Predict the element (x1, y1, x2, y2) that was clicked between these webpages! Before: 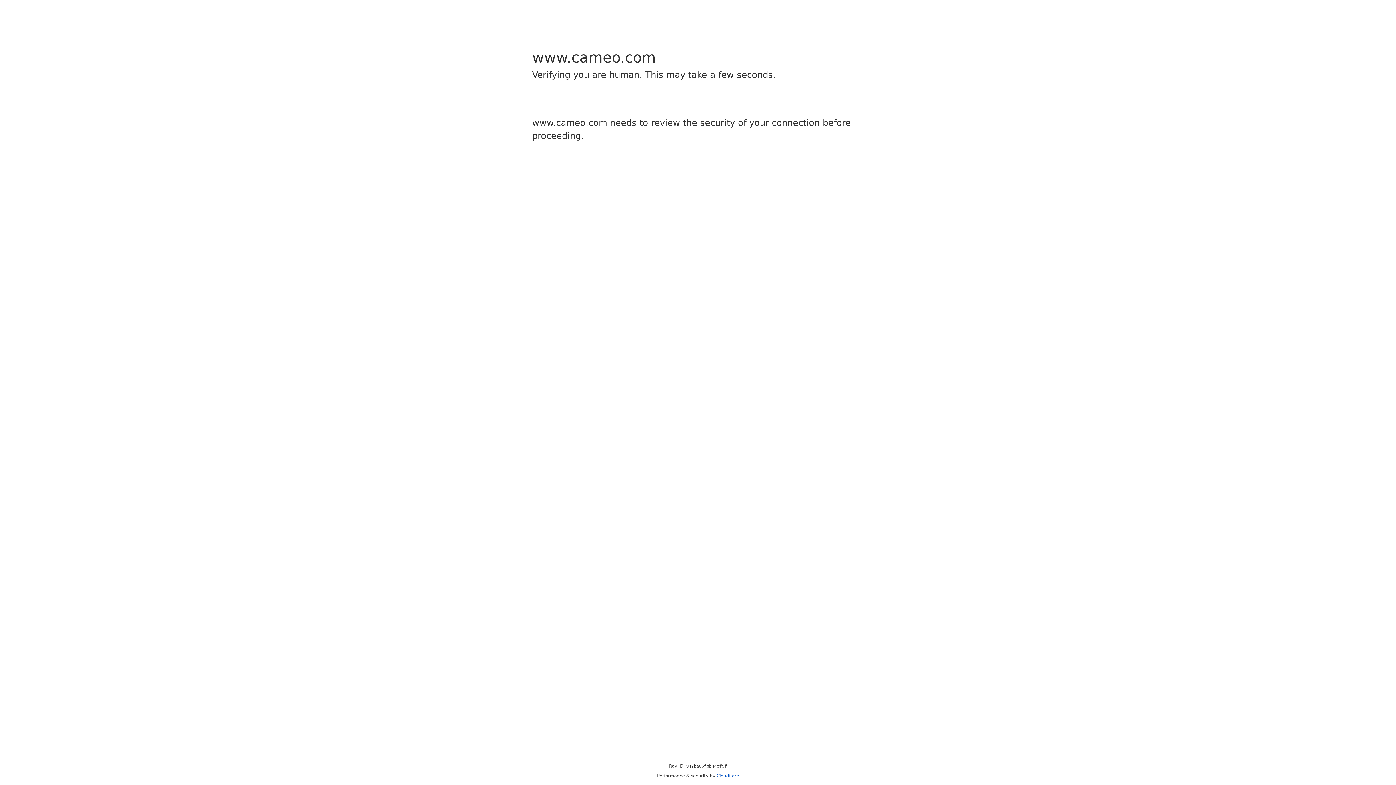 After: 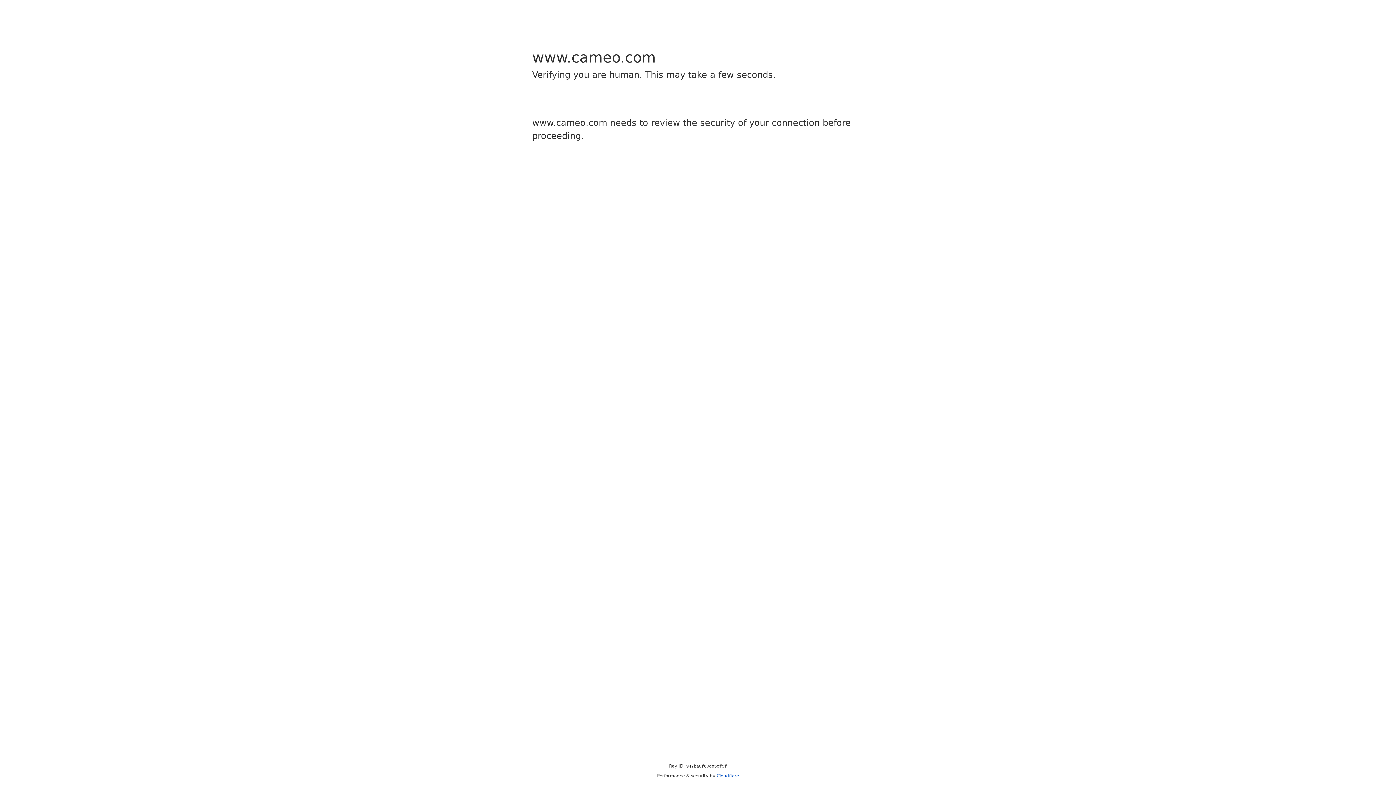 Action: bbox: (716, 773, 739, 778) label: Cloudflare